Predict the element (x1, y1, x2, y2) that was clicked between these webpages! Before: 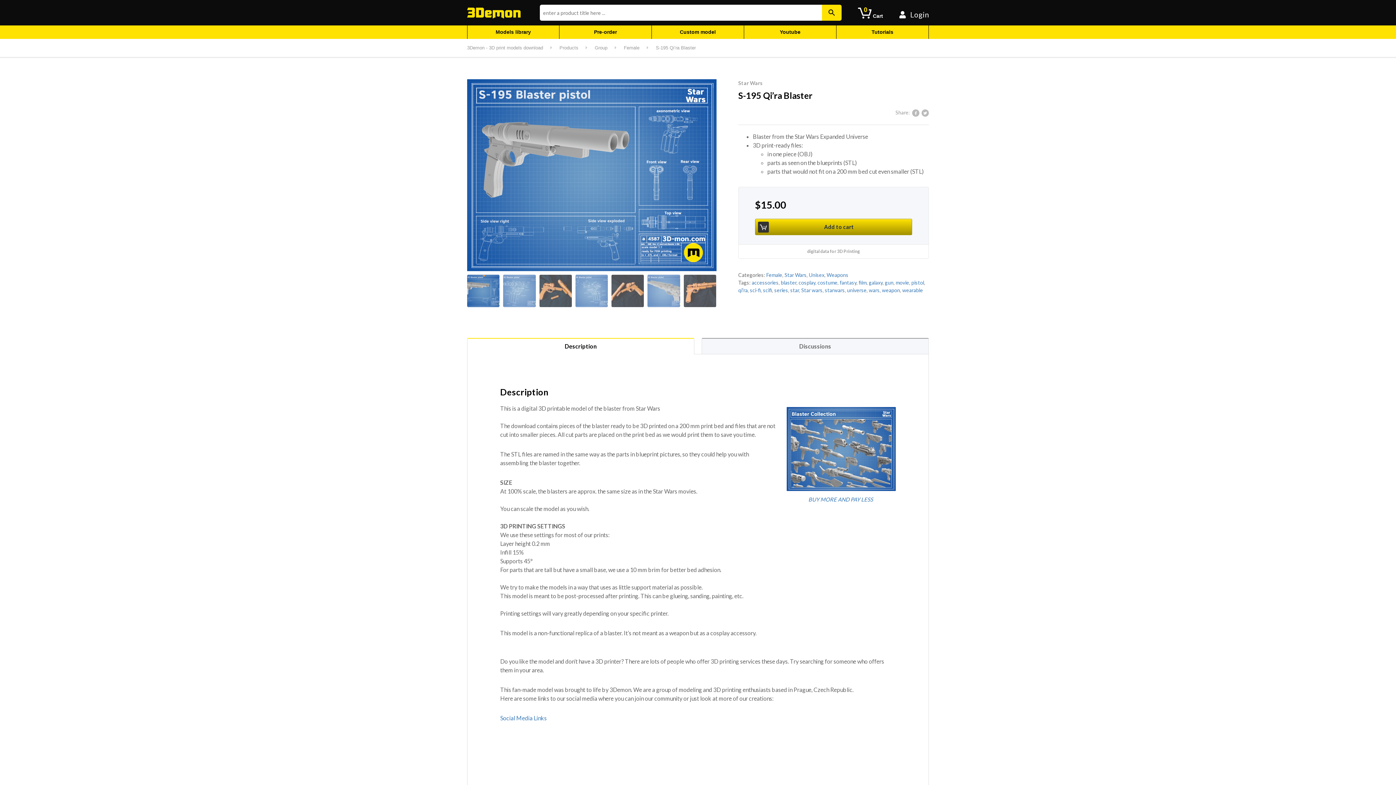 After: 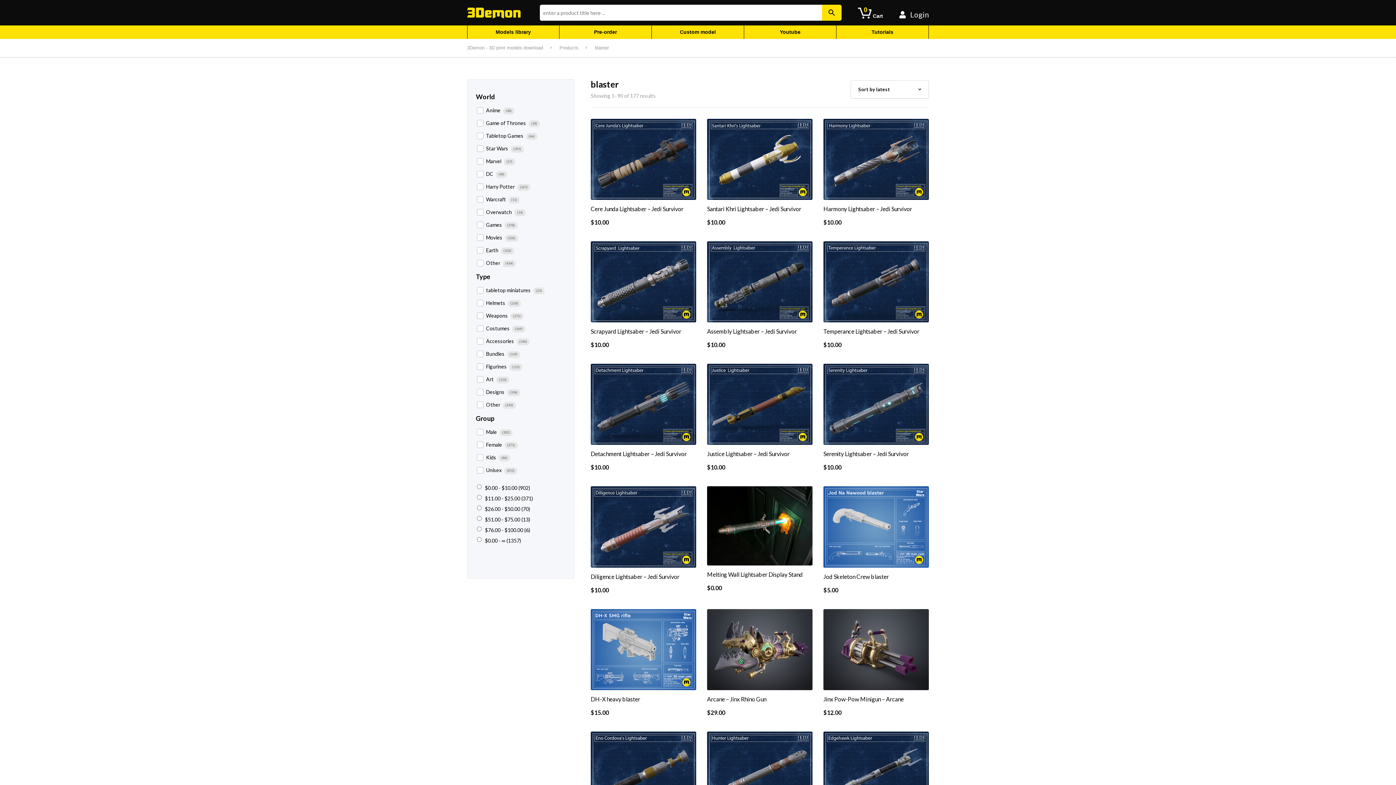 Action: label: blaster bbox: (781, 279, 796, 285)